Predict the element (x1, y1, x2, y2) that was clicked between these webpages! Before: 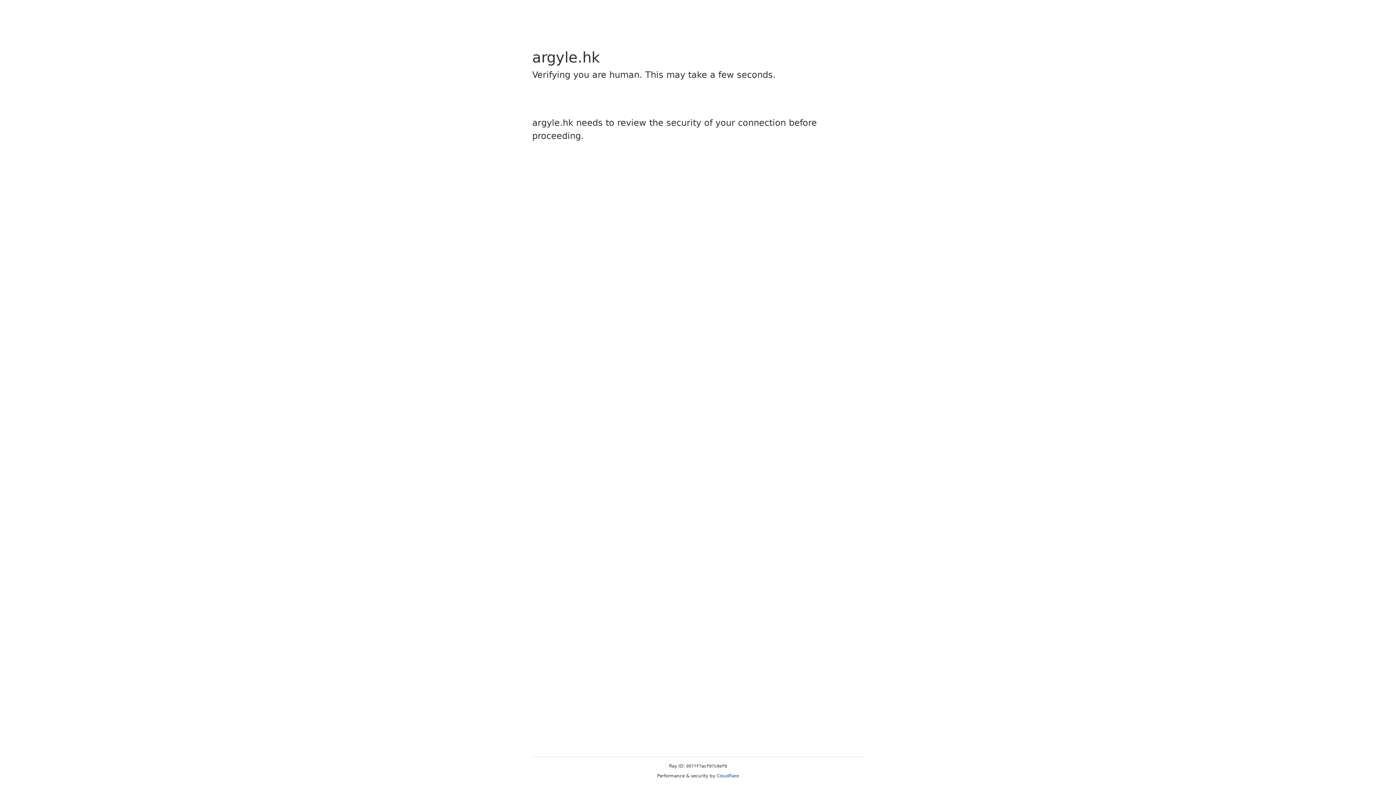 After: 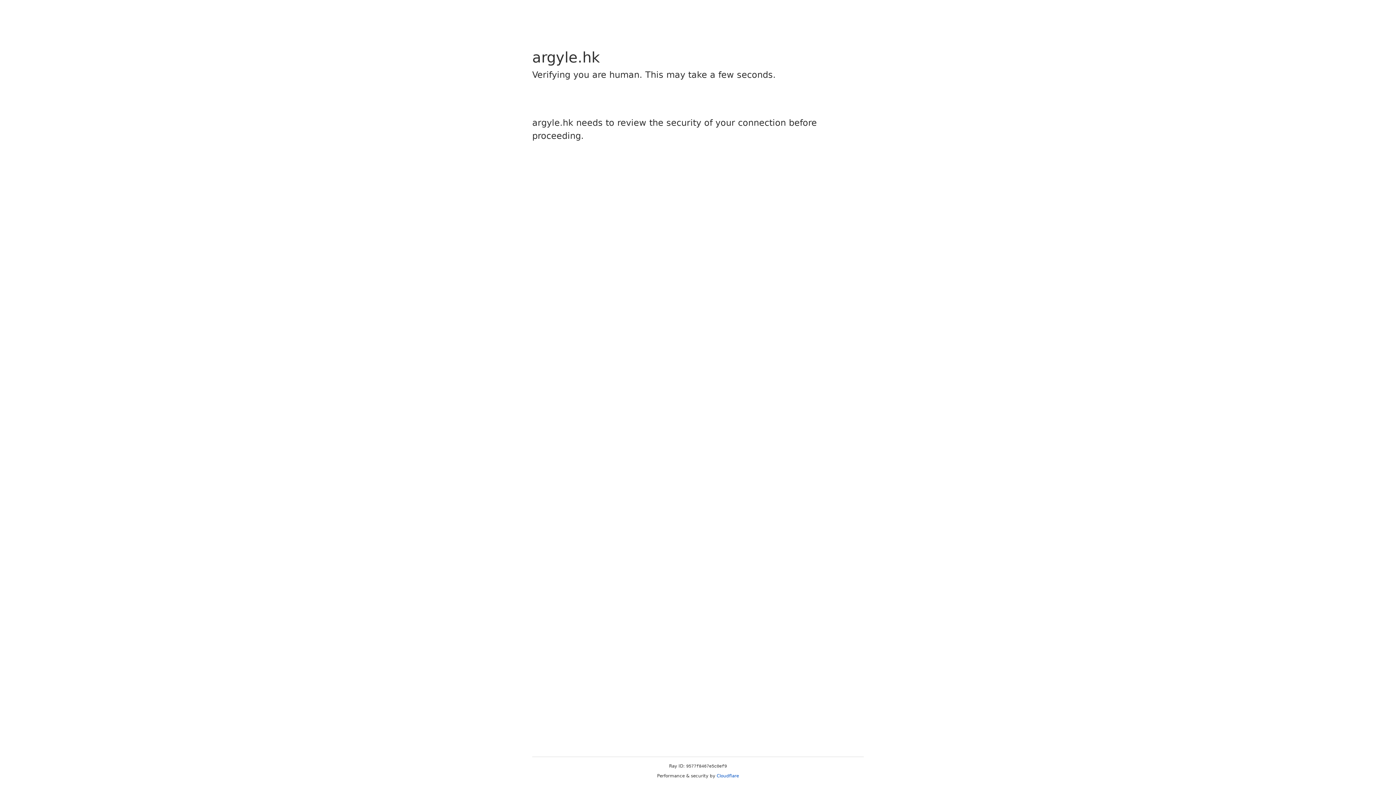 Action: bbox: (716, 773, 739, 778) label: Cloudflare